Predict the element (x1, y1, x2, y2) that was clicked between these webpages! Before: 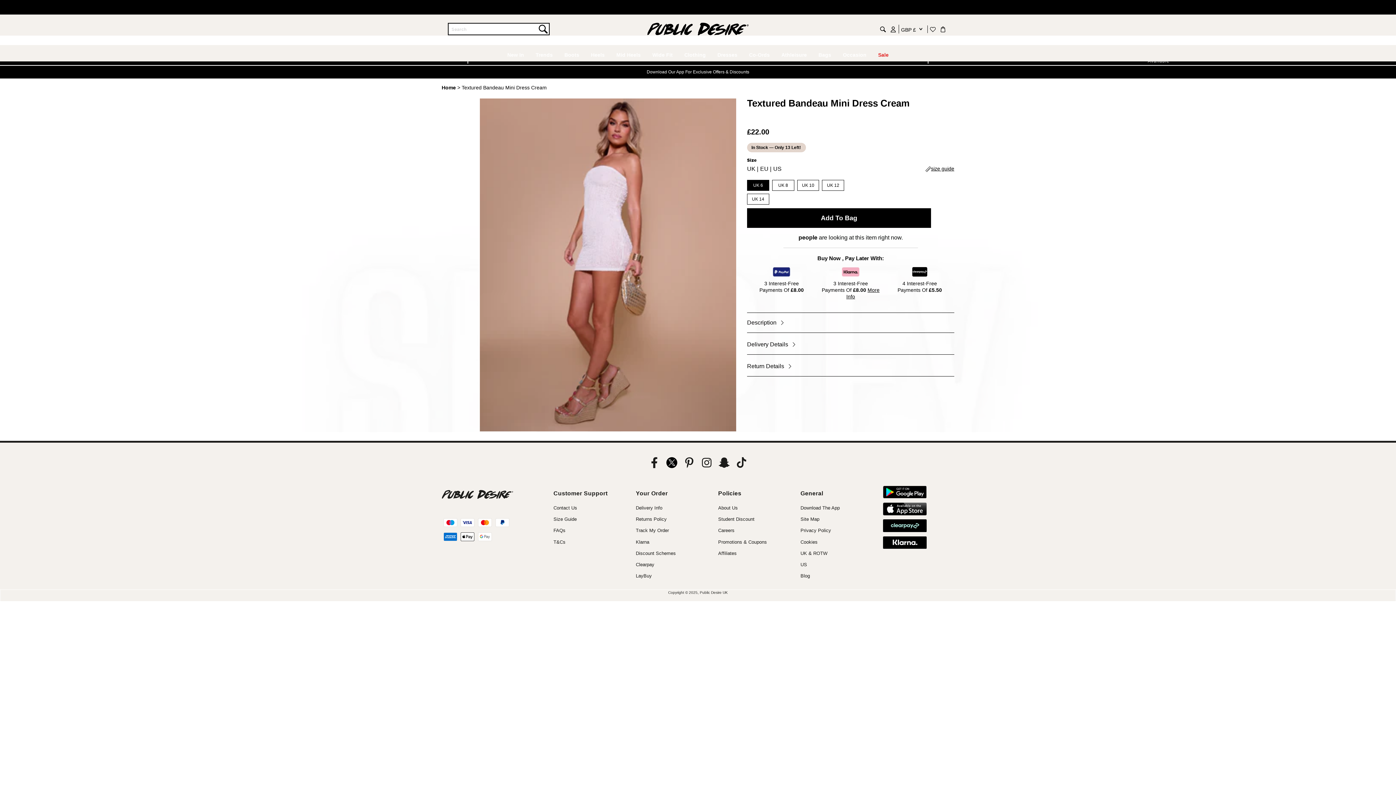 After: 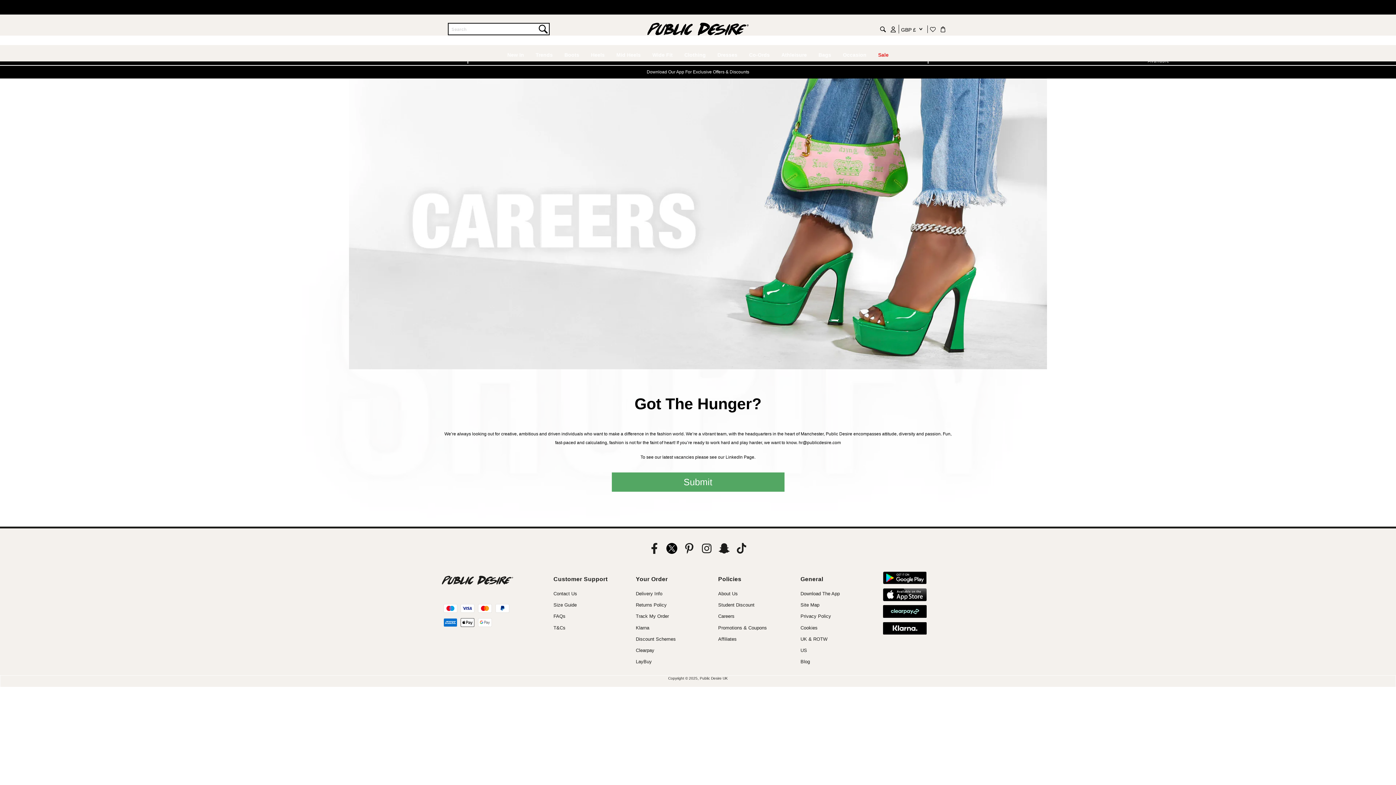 Action: label: Careers bbox: (718, 528, 734, 533)